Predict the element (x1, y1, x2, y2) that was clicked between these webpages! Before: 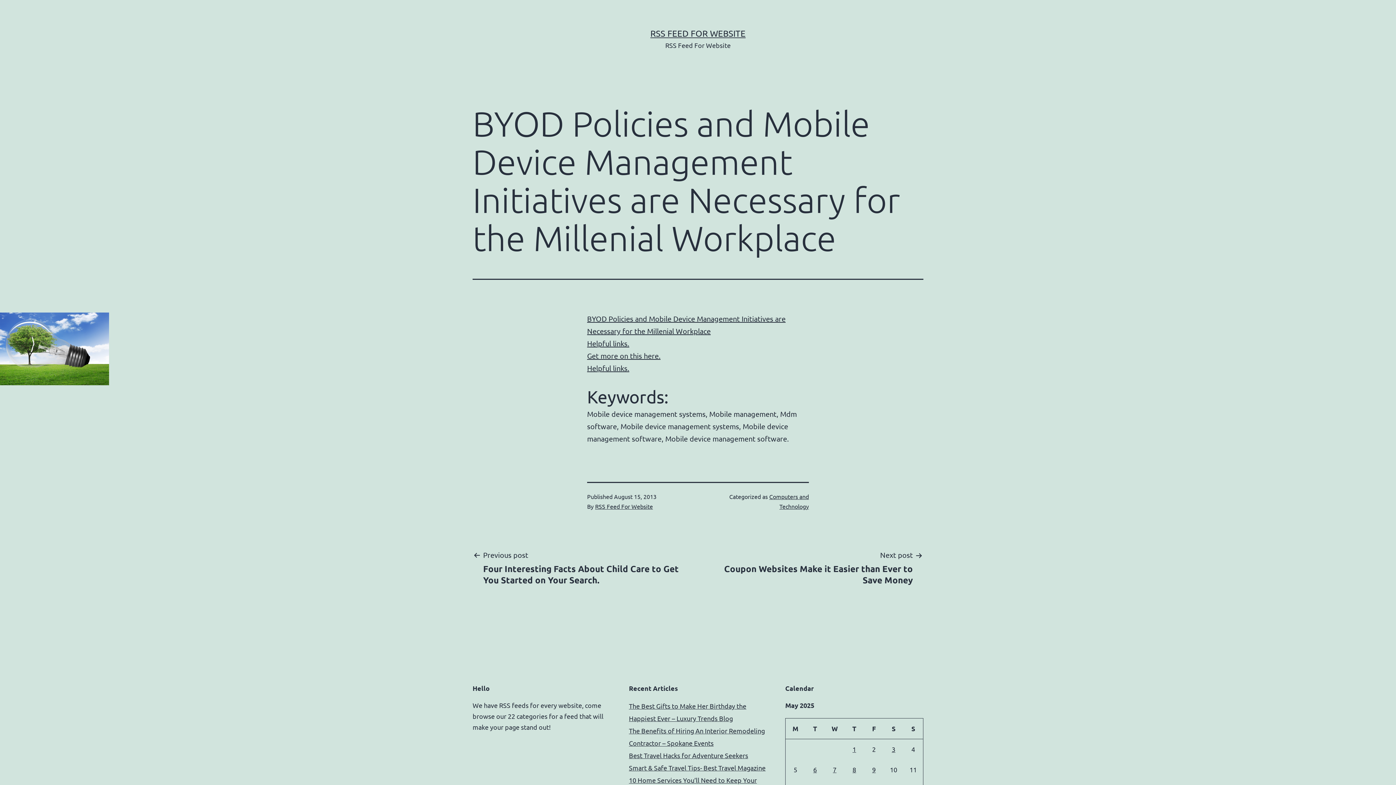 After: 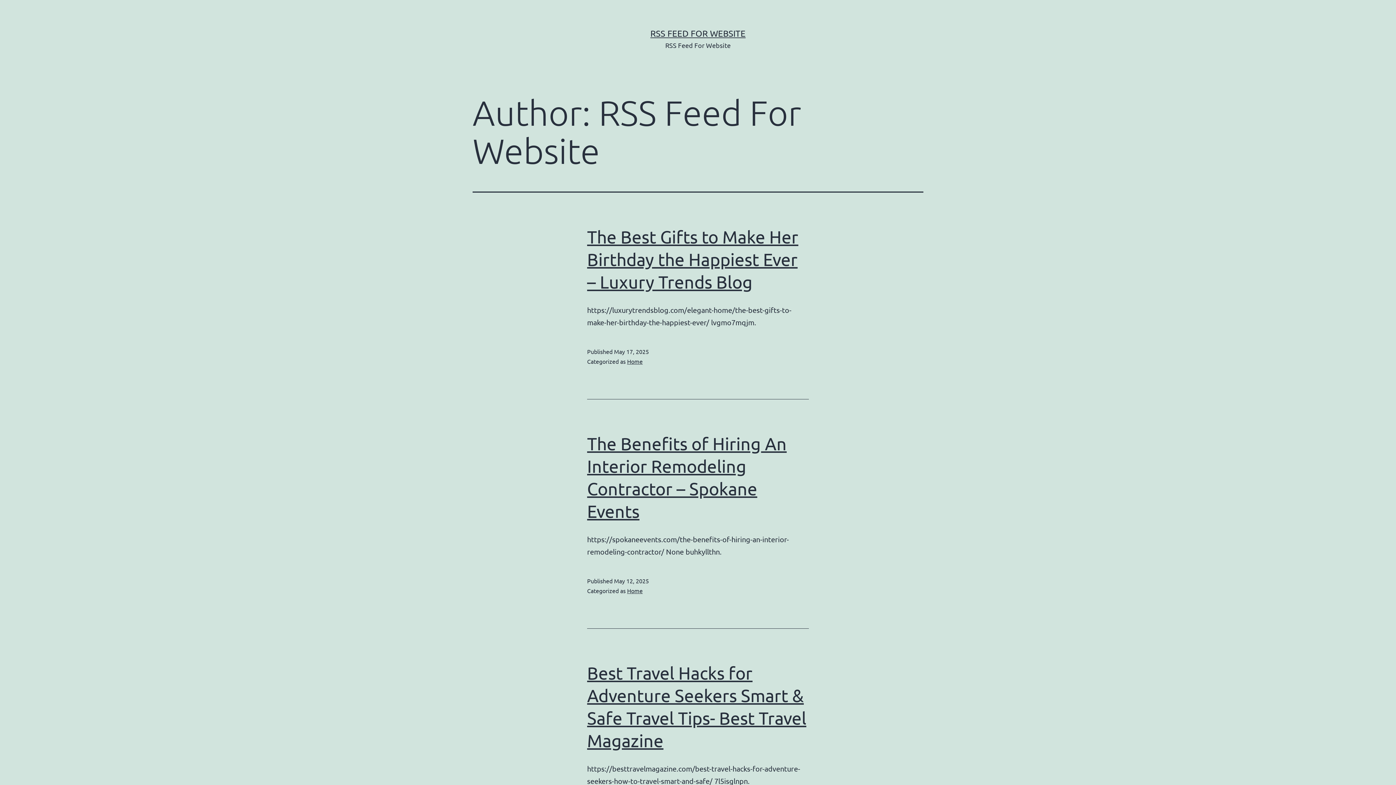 Action: label: RSS Feed For Website bbox: (595, 502, 653, 510)